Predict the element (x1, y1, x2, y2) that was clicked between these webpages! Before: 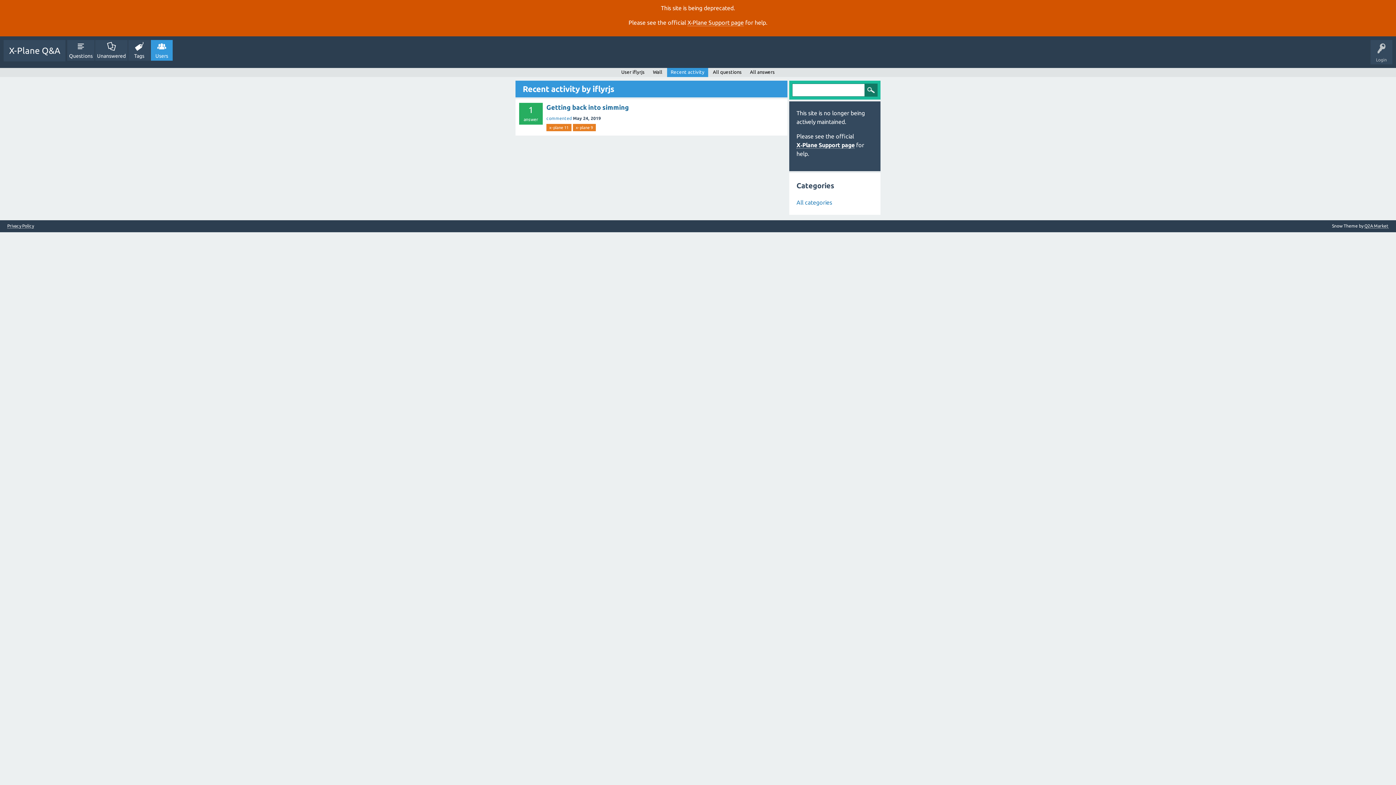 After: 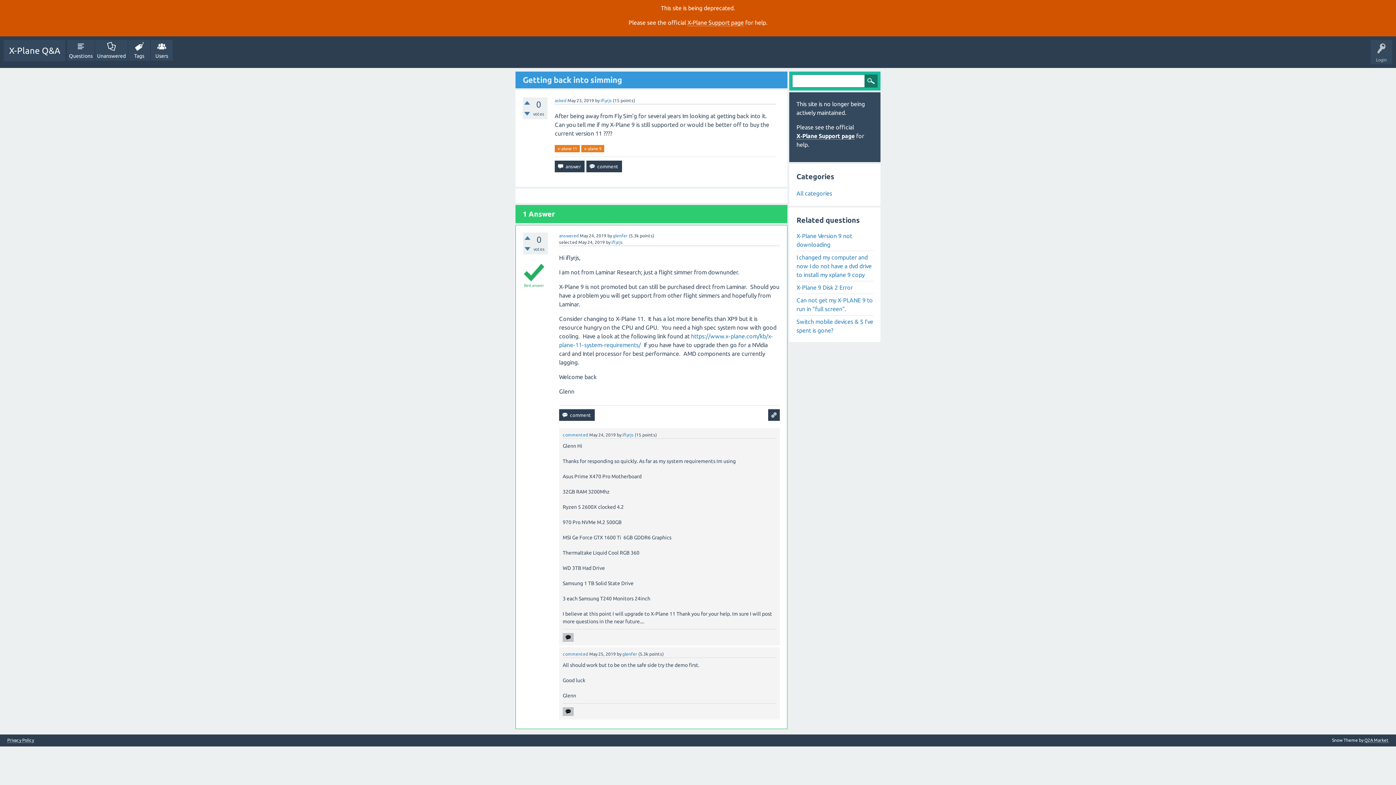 Action: label: commented bbox: (546, 115, 572, 120)